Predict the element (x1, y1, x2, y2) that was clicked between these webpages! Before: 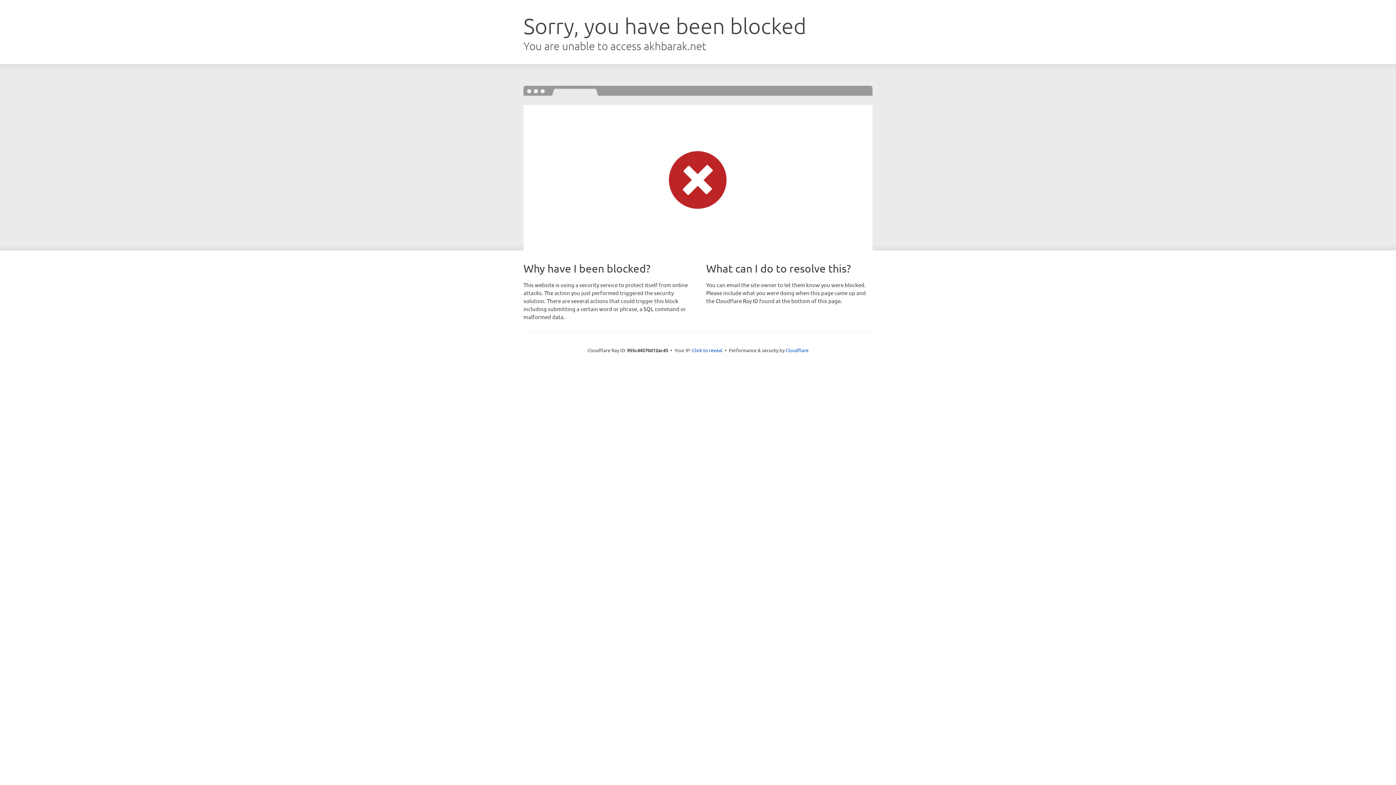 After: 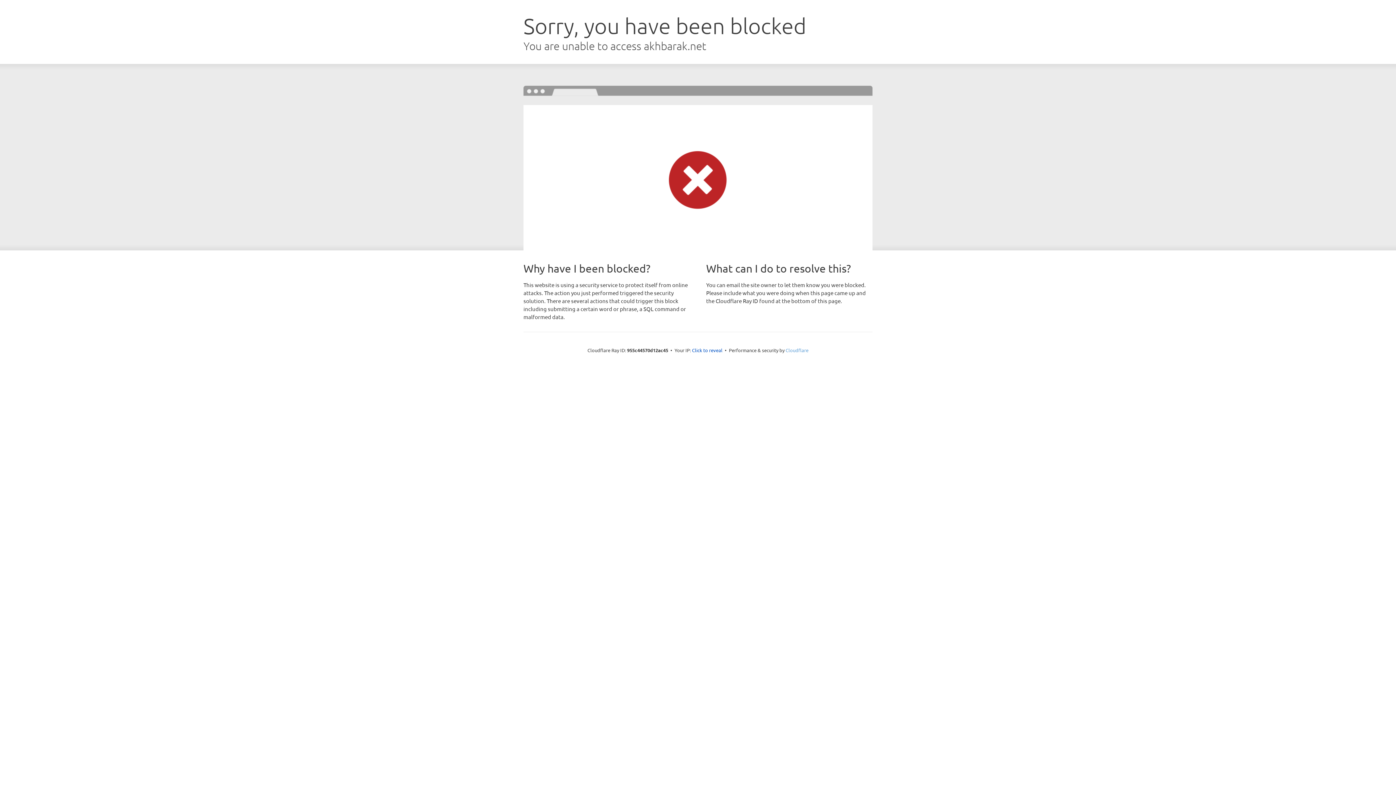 Action: bbox: (785, 347, 808, 353) label: Cloudflare